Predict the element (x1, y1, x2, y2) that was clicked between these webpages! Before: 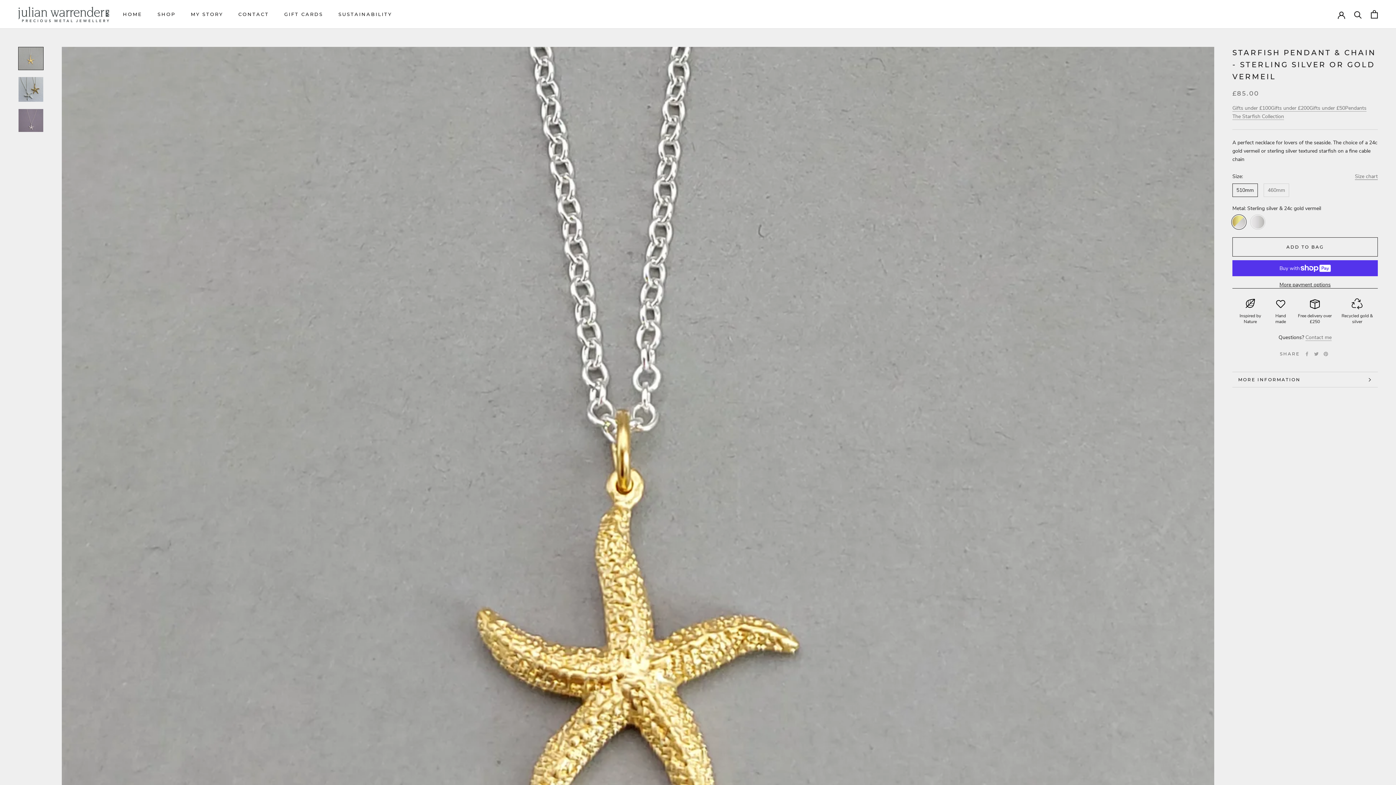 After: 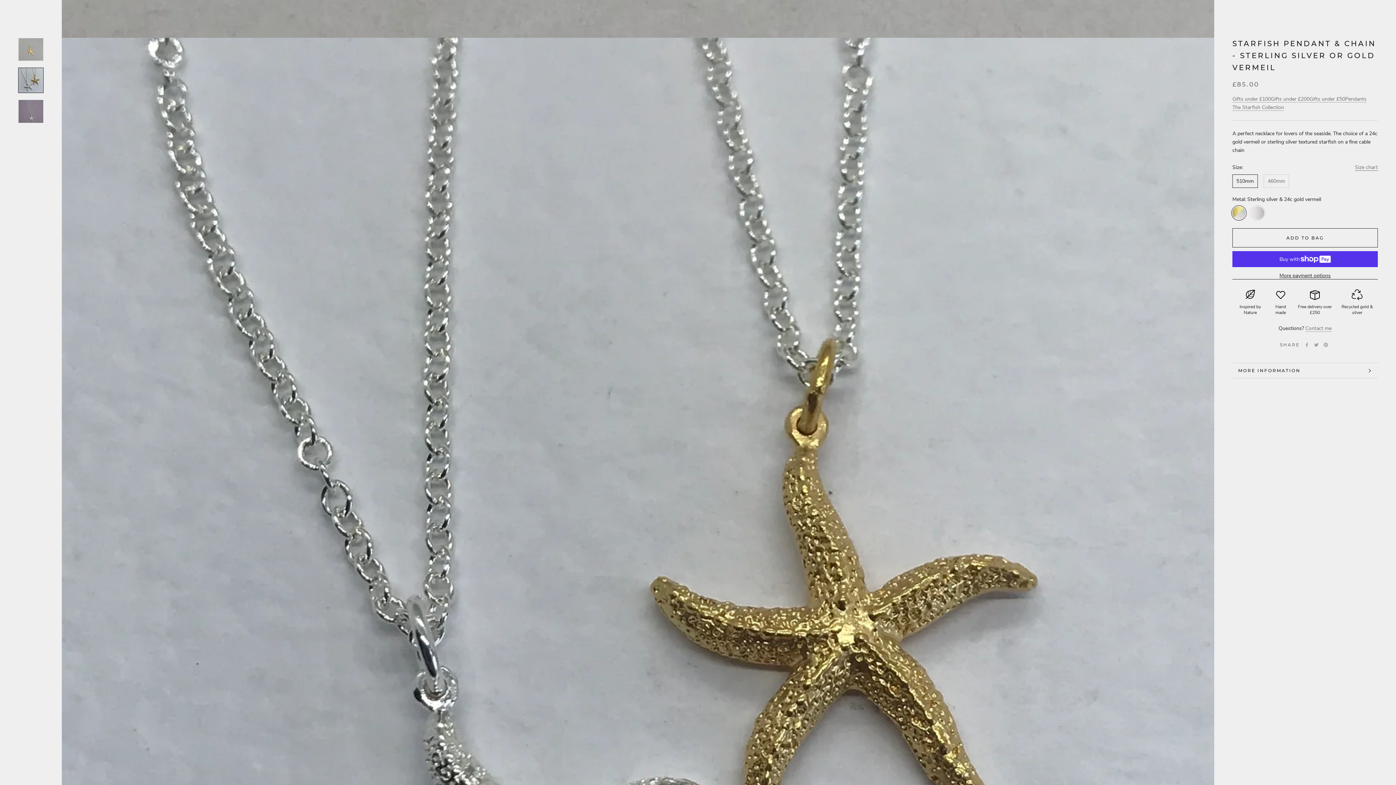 Action: bbox: (18, 76, 43, 102)